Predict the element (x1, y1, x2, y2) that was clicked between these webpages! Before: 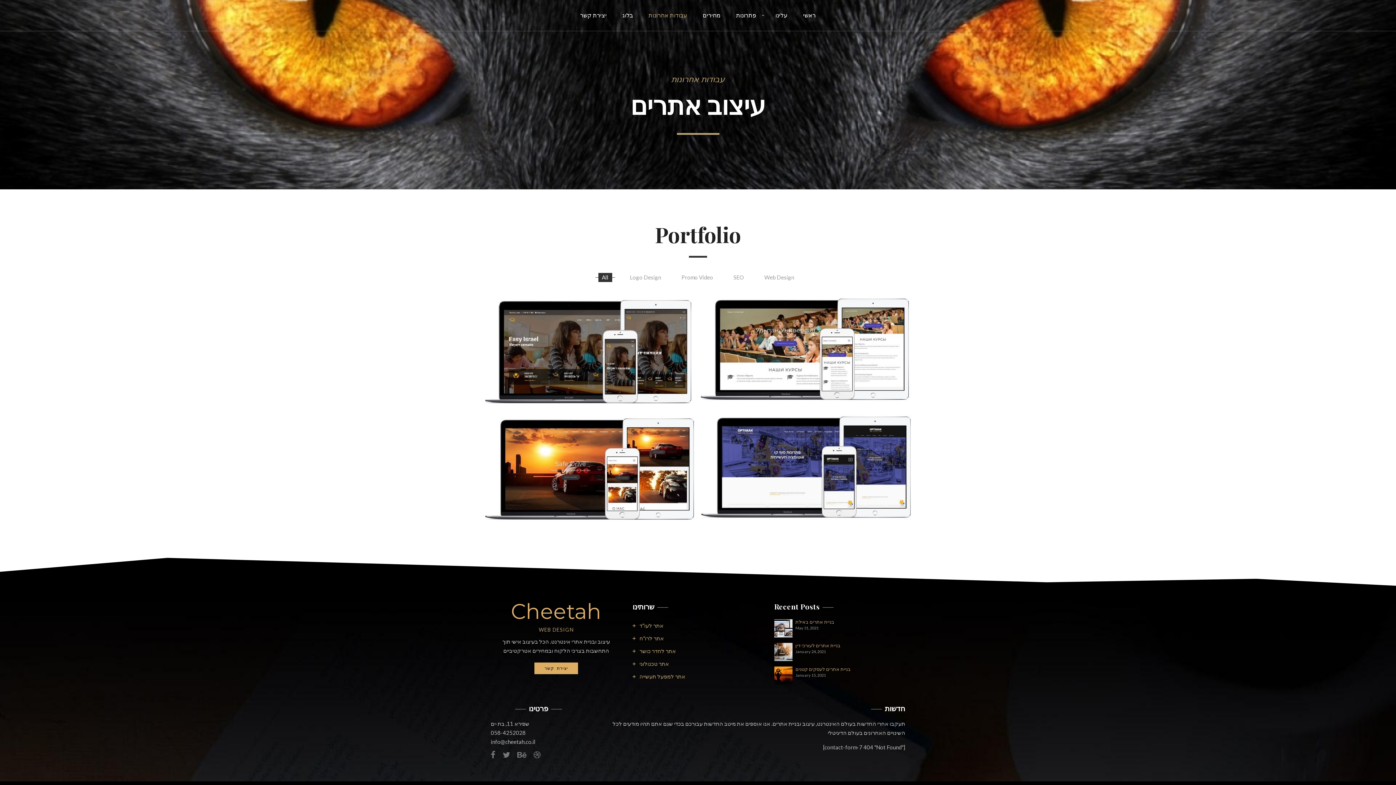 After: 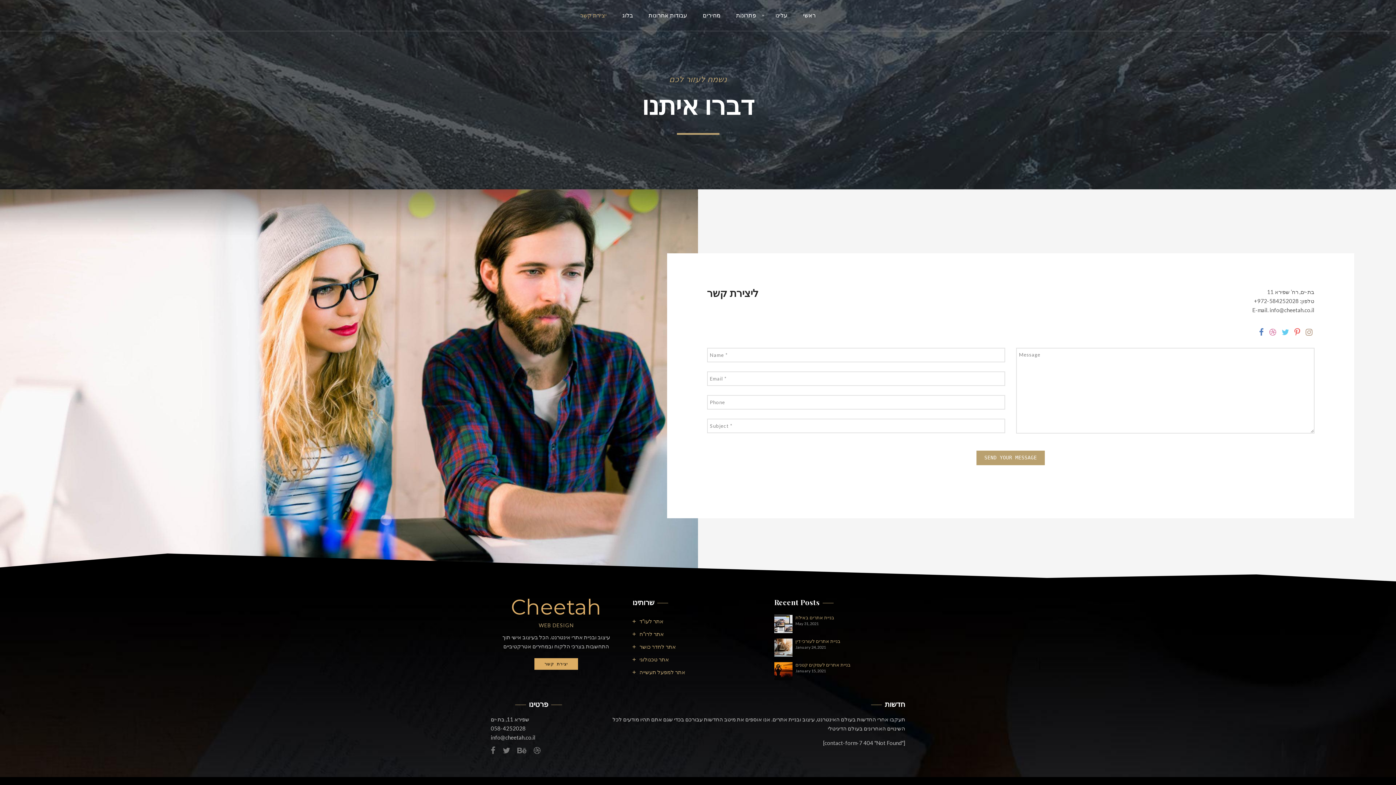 Action: bbox: (573, 10, 614, 30) label: יצירת קשר